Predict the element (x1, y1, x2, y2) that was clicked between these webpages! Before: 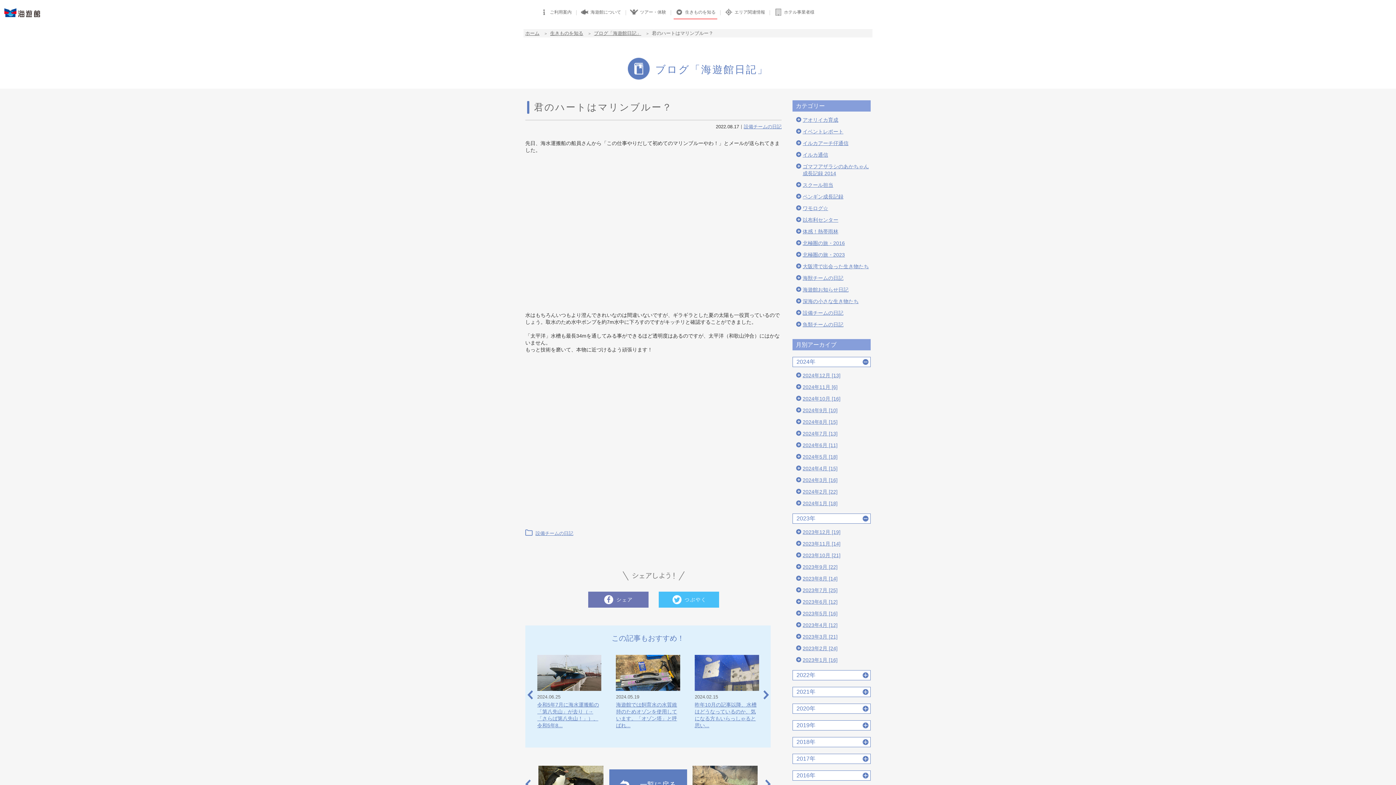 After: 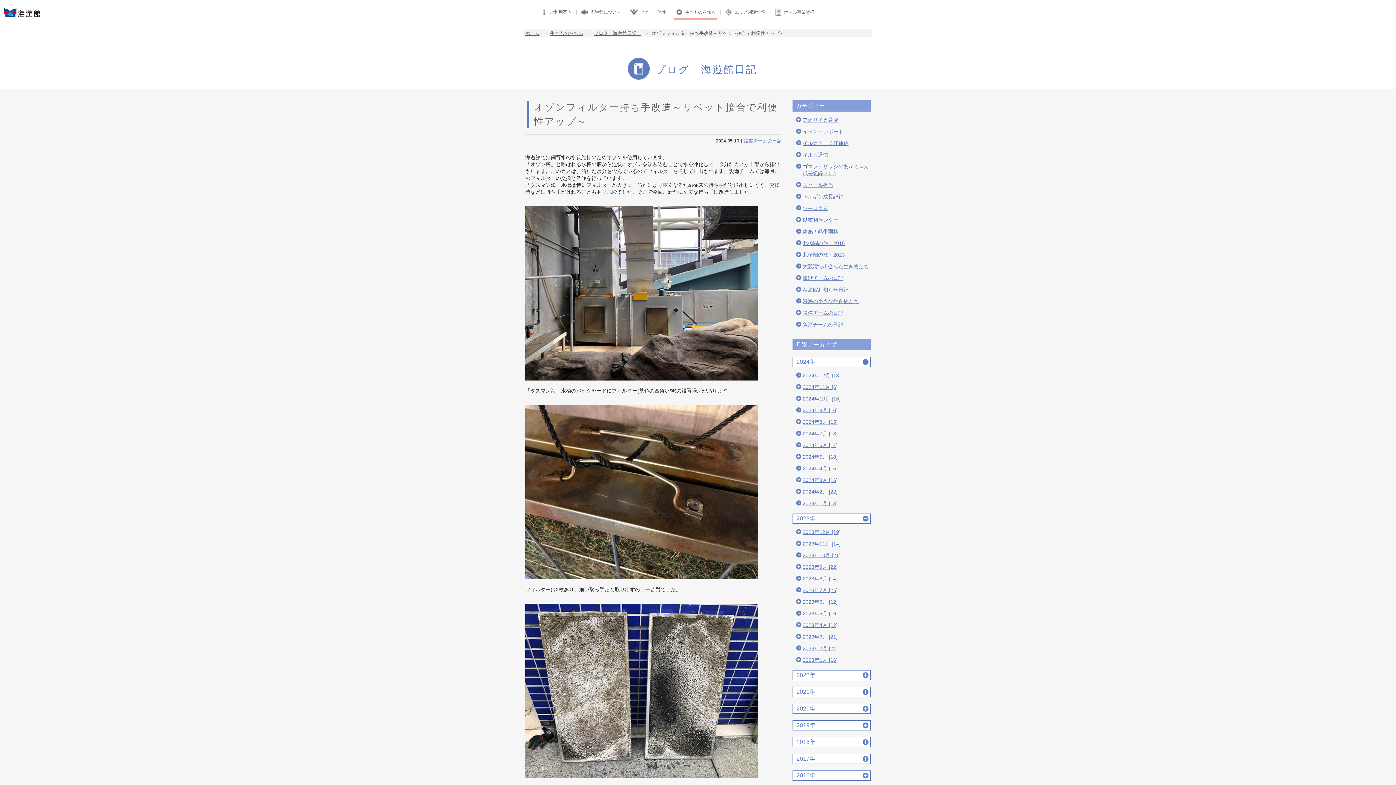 Action: label: 2024.05.19

海遊館では飼育水の水質維持のためオゾンを使用しています。「オゾン塔」と呼ばれ... bbox: (616, 655, 680, 729)